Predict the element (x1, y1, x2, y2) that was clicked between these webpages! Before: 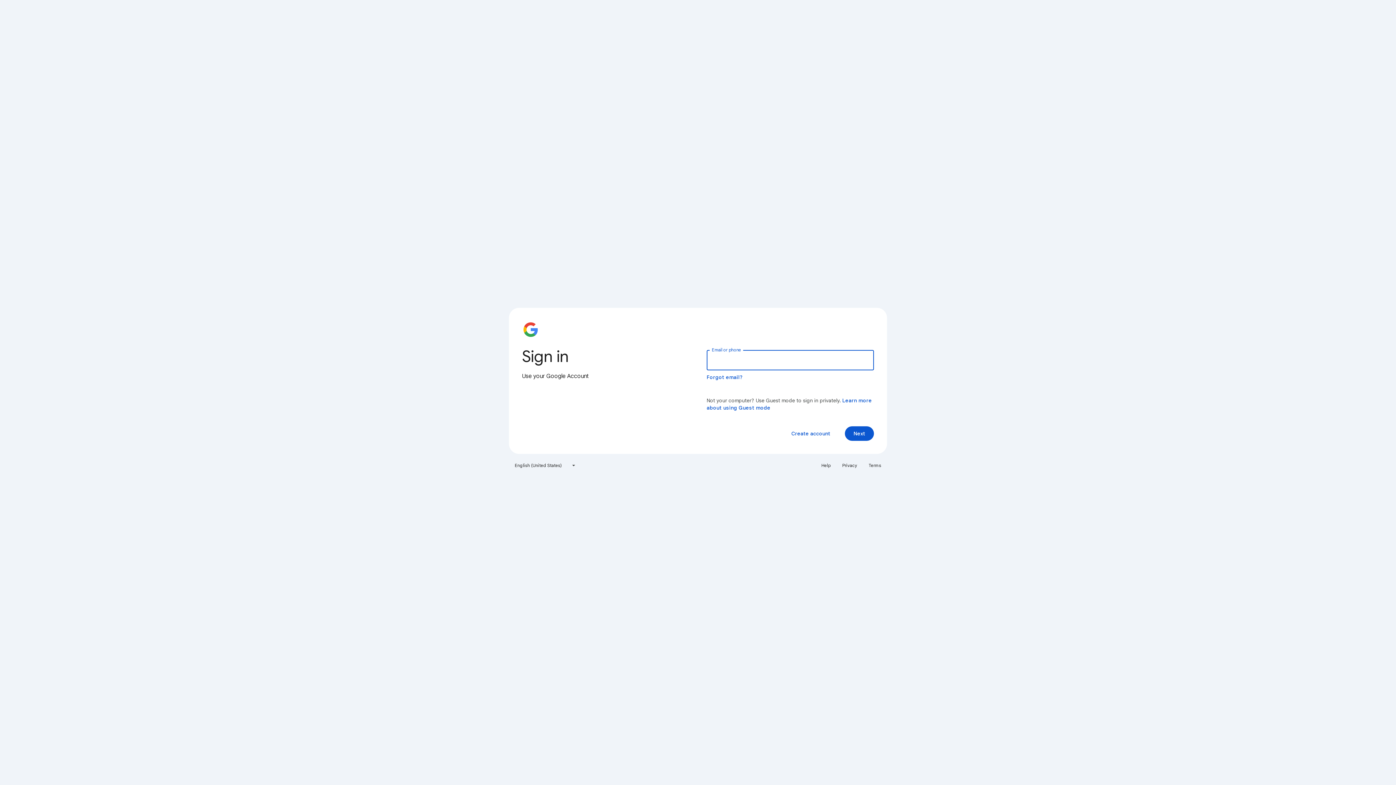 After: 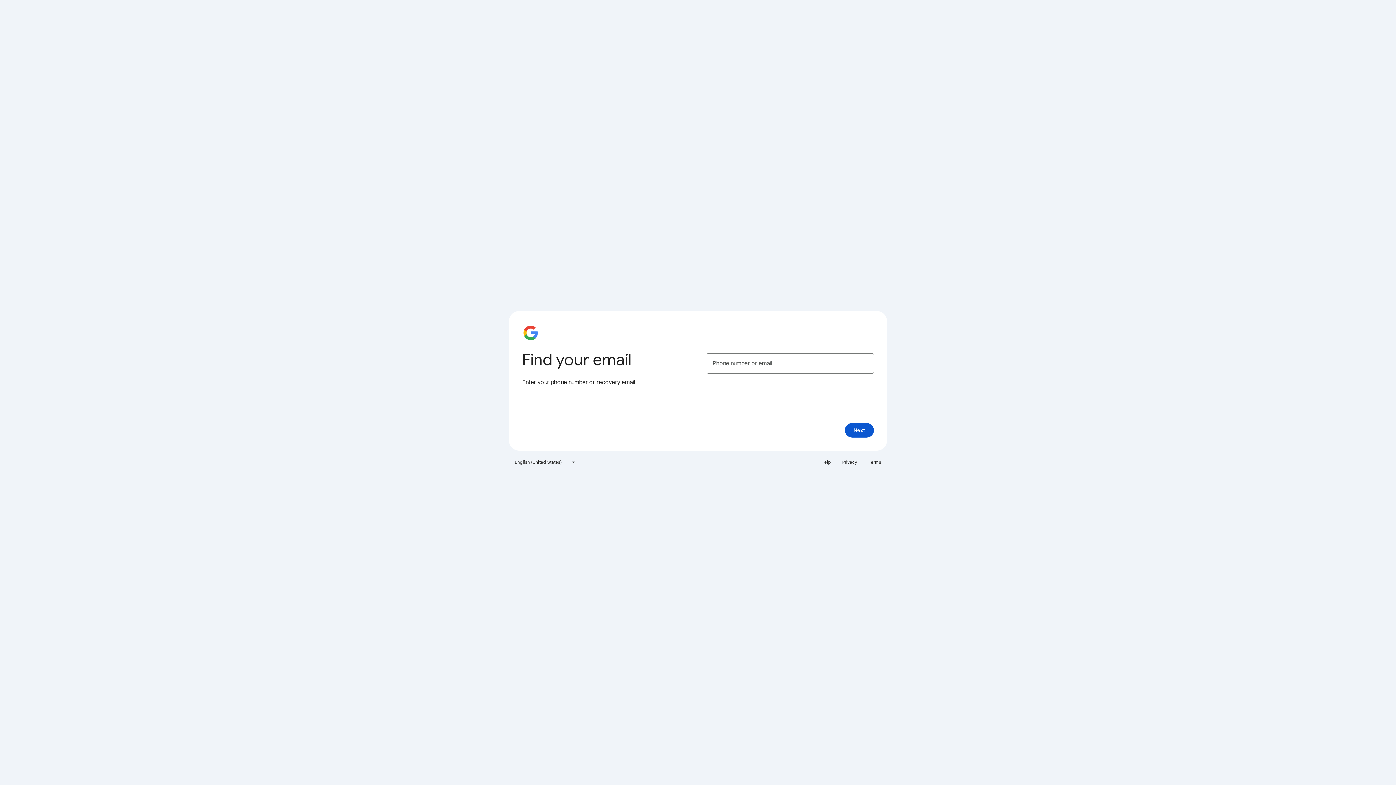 Action: bbox: (706, 374, 743, 380) label: Forgot email?